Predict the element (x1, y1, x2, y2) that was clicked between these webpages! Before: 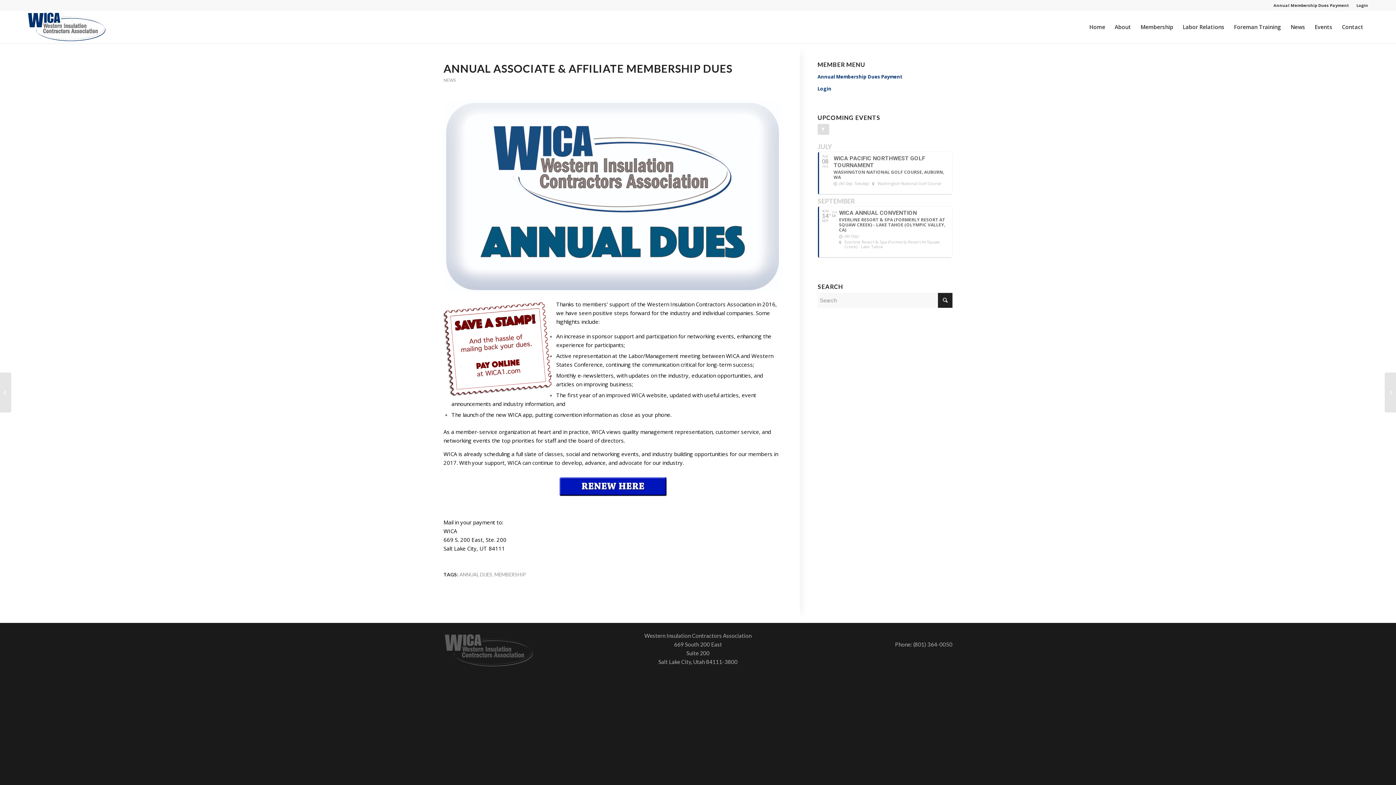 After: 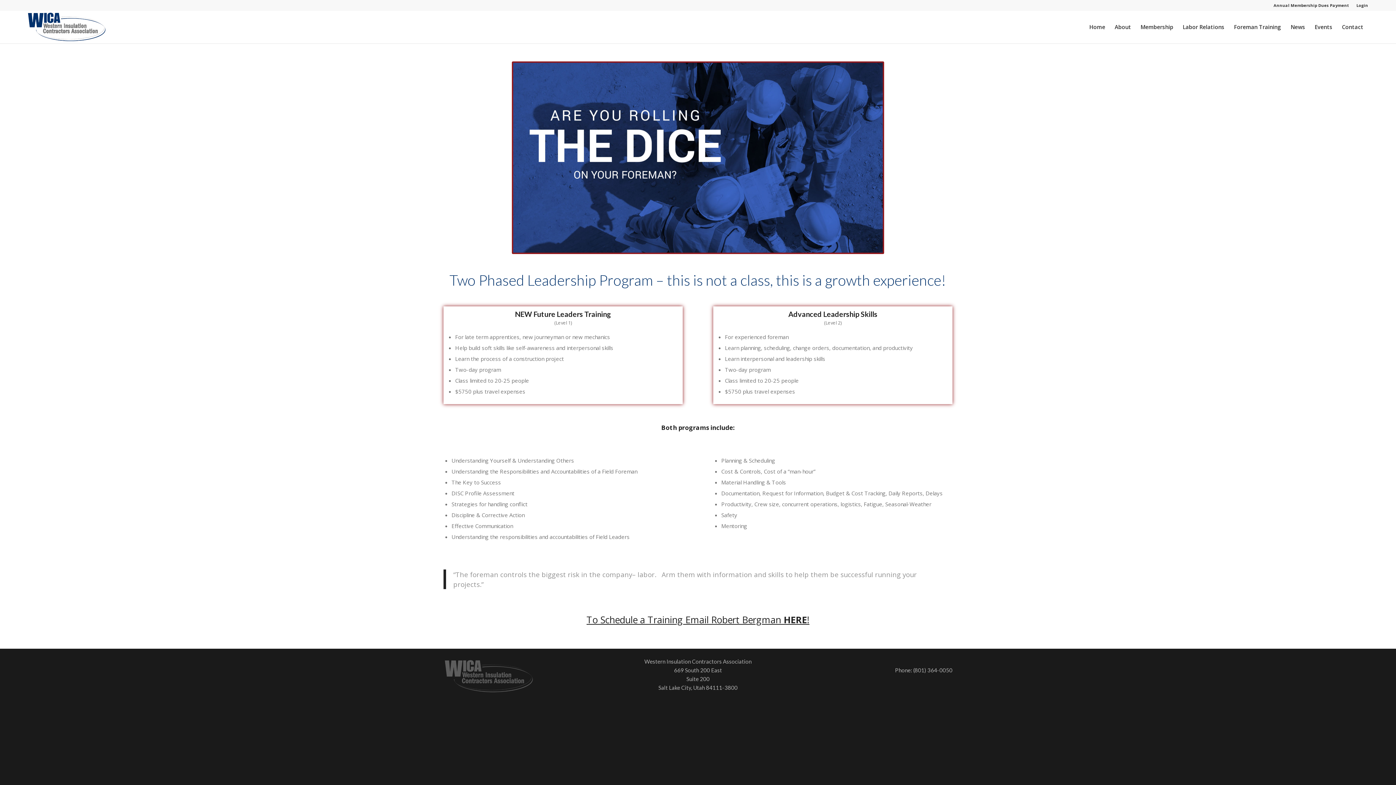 Action: bbox: (1229, 10, 1286, 43) label: Foreman Training